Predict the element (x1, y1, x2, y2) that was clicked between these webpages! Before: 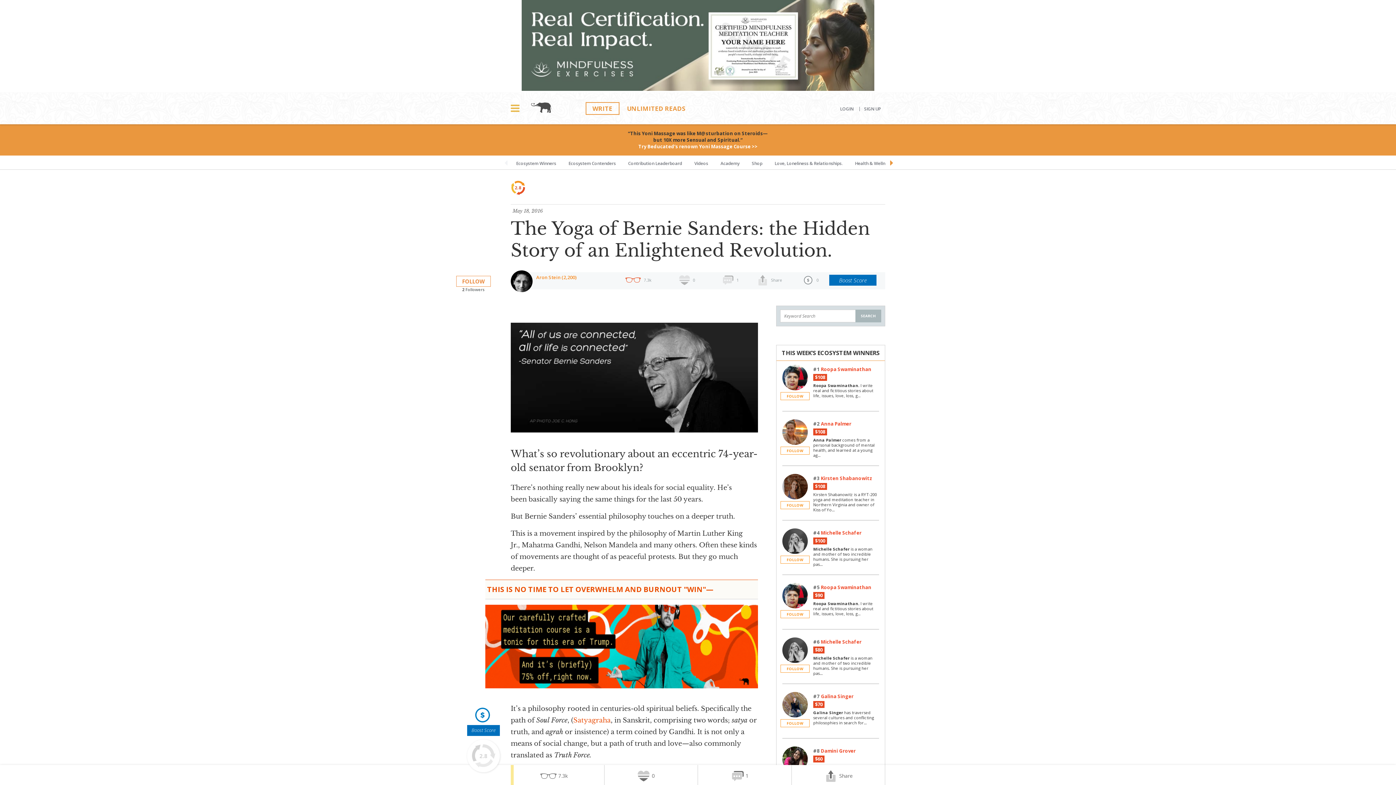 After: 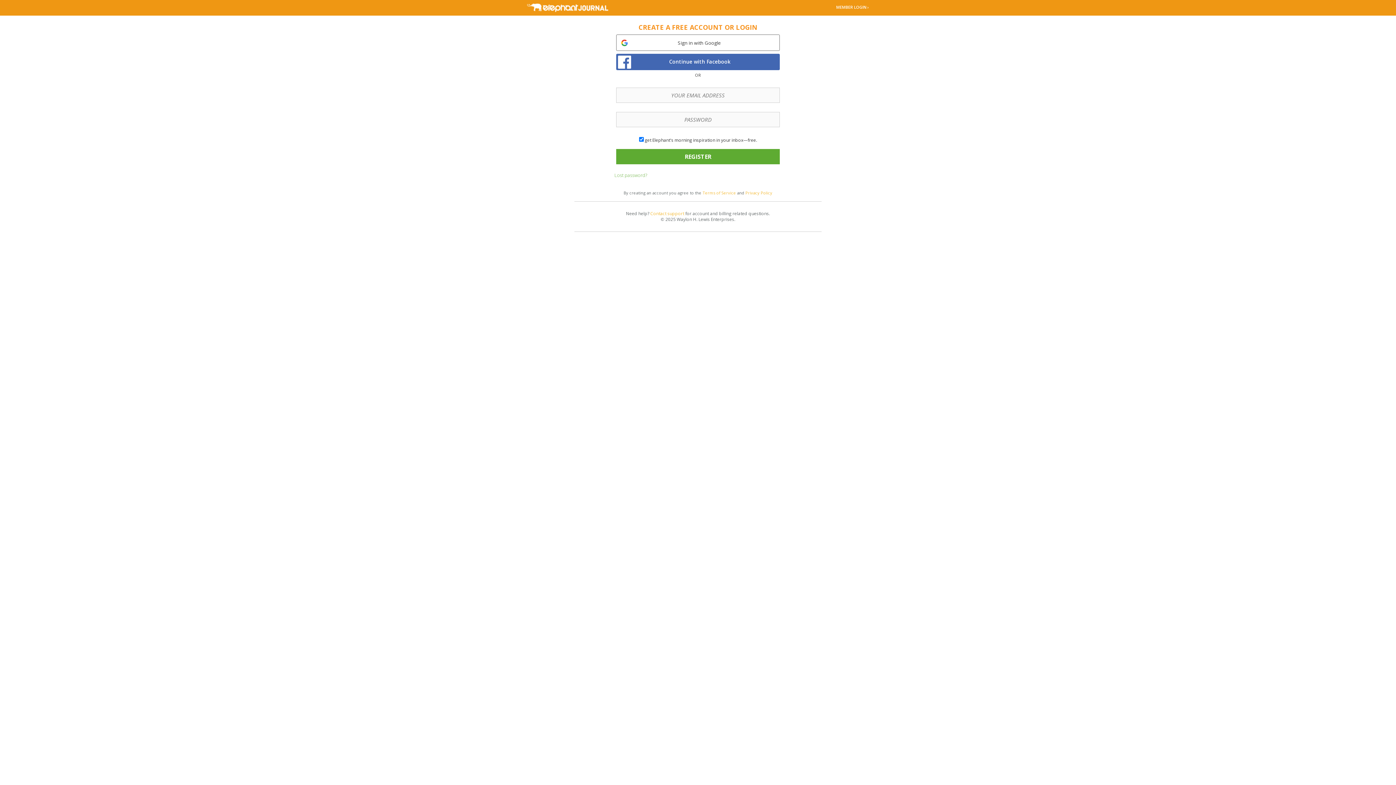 Action: label: SIGN UP bbox: (859, 106, 885, 111)